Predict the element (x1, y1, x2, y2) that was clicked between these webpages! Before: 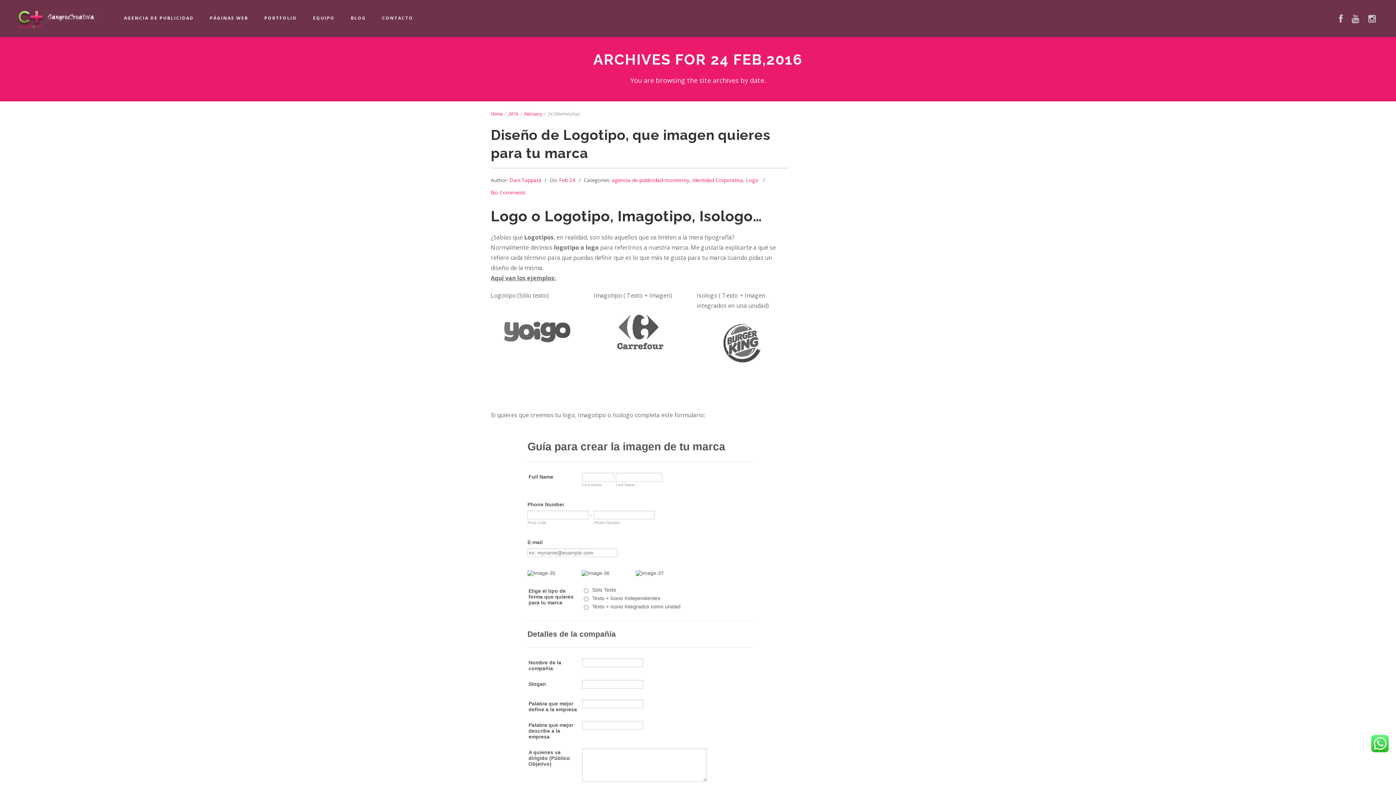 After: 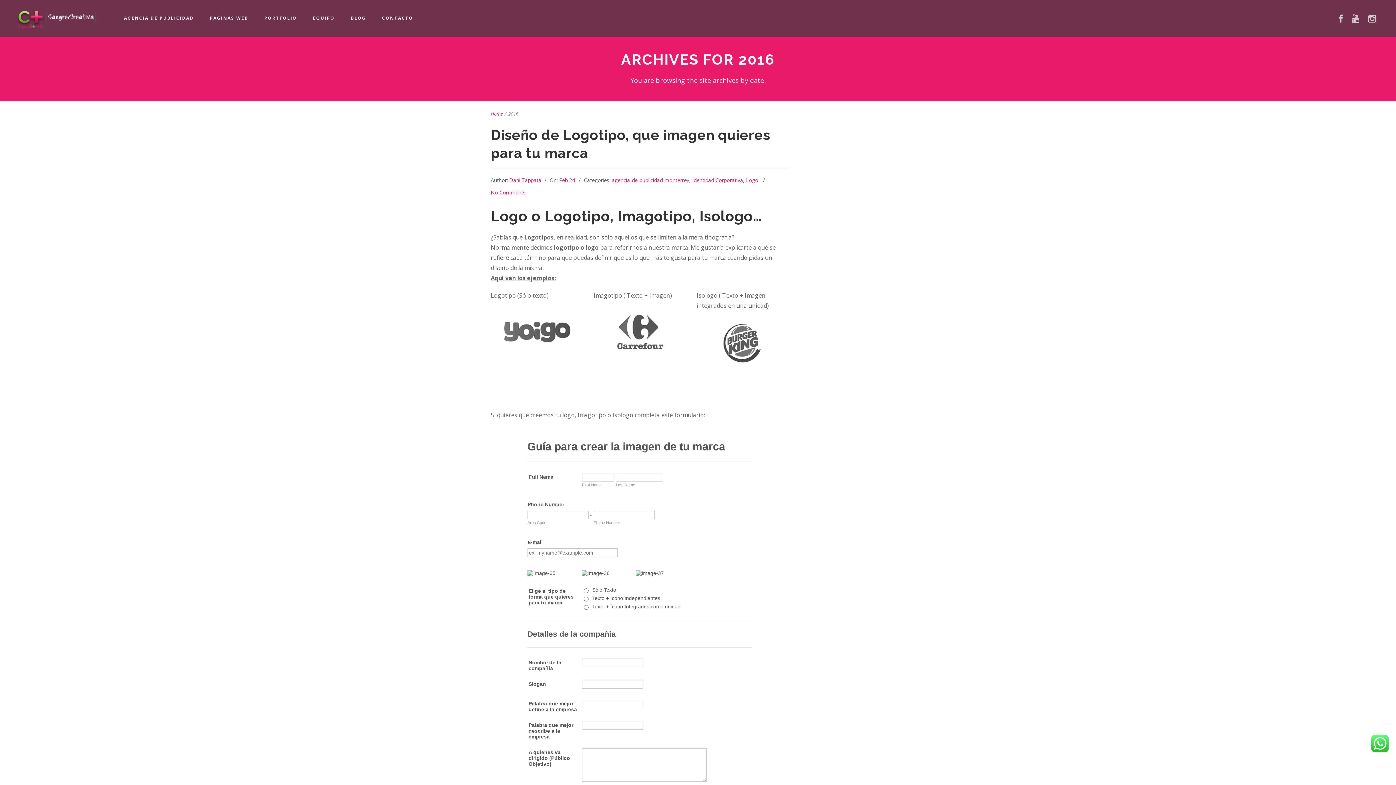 Action: label: 2016 bbox: (508, 110, 518, 117)